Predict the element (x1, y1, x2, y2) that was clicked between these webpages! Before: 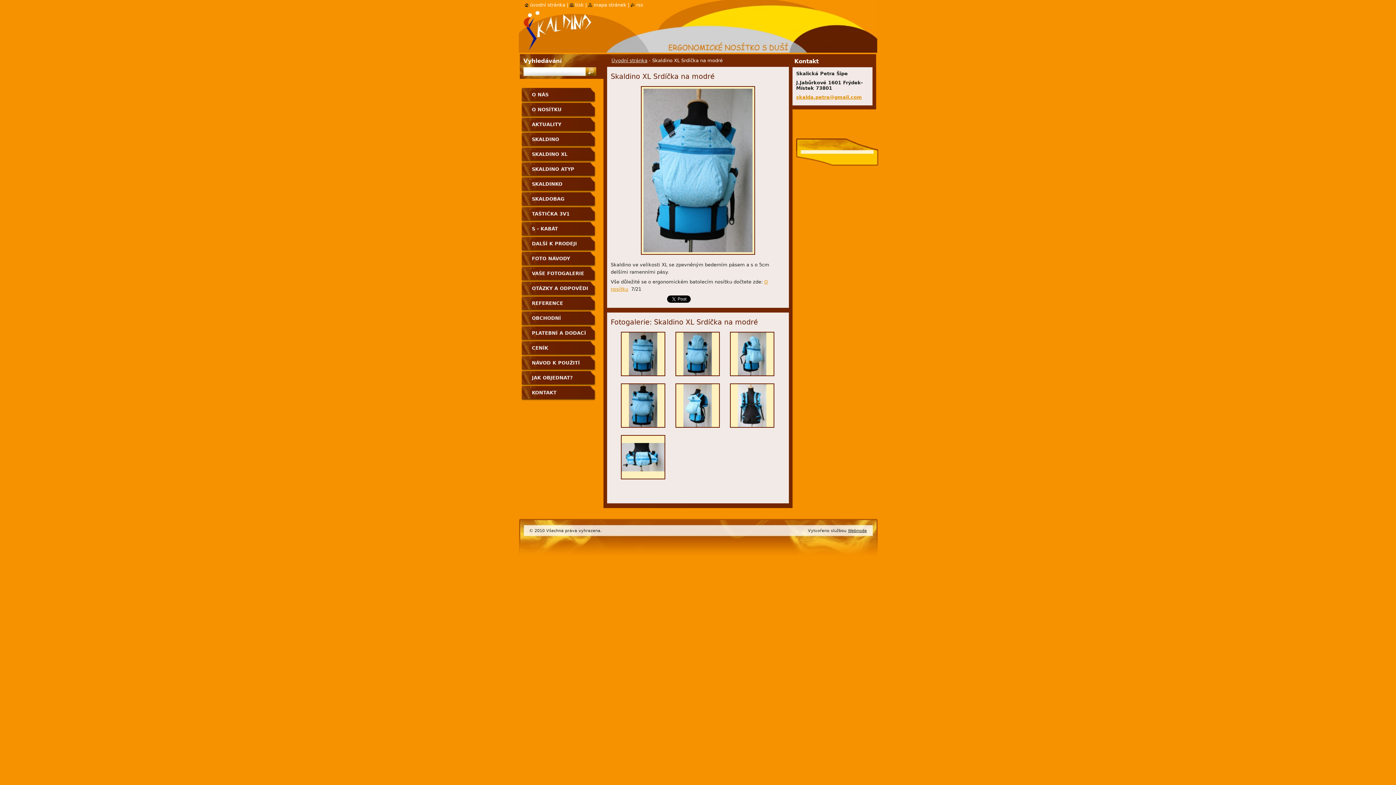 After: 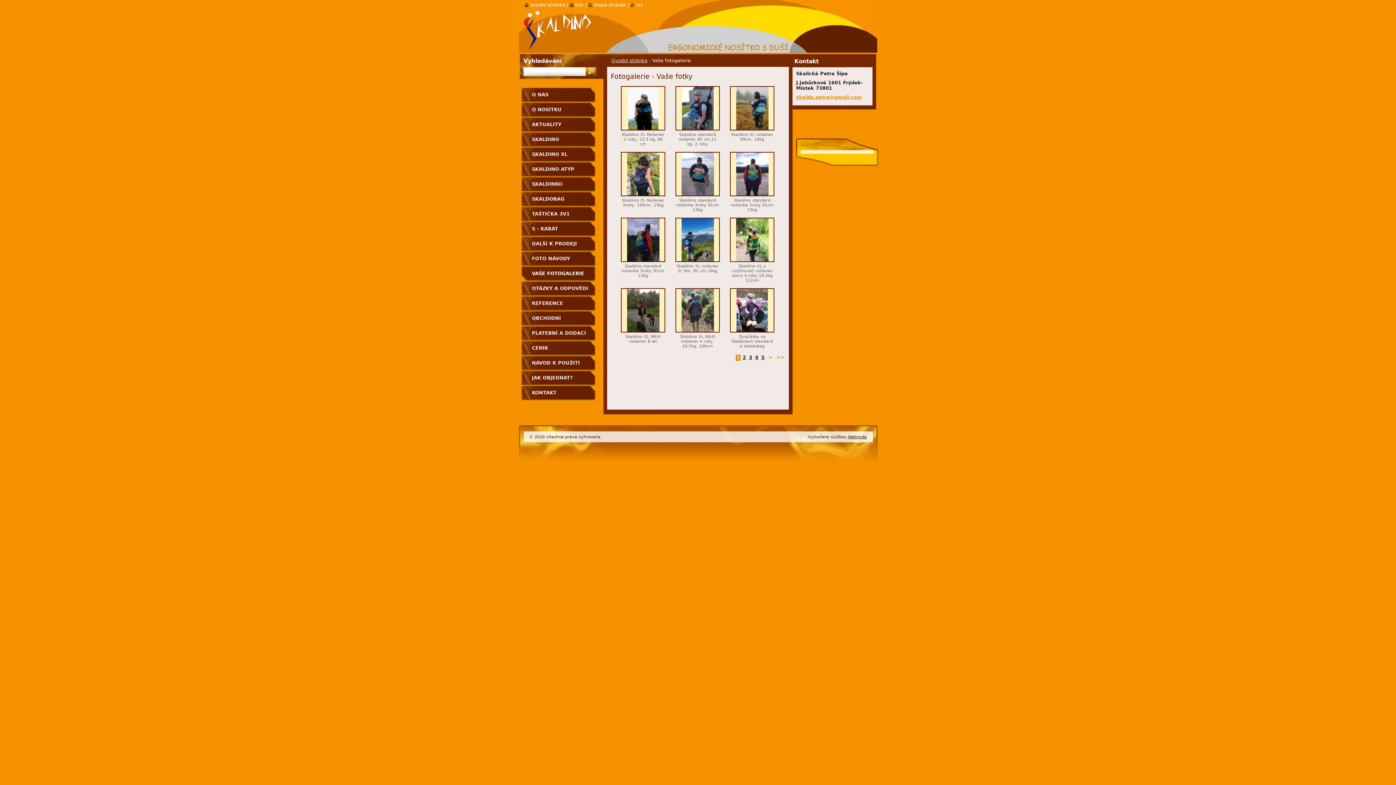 Action: label: VAŠE FOTOGALERIE bbox: (521, 266, 596, 281)